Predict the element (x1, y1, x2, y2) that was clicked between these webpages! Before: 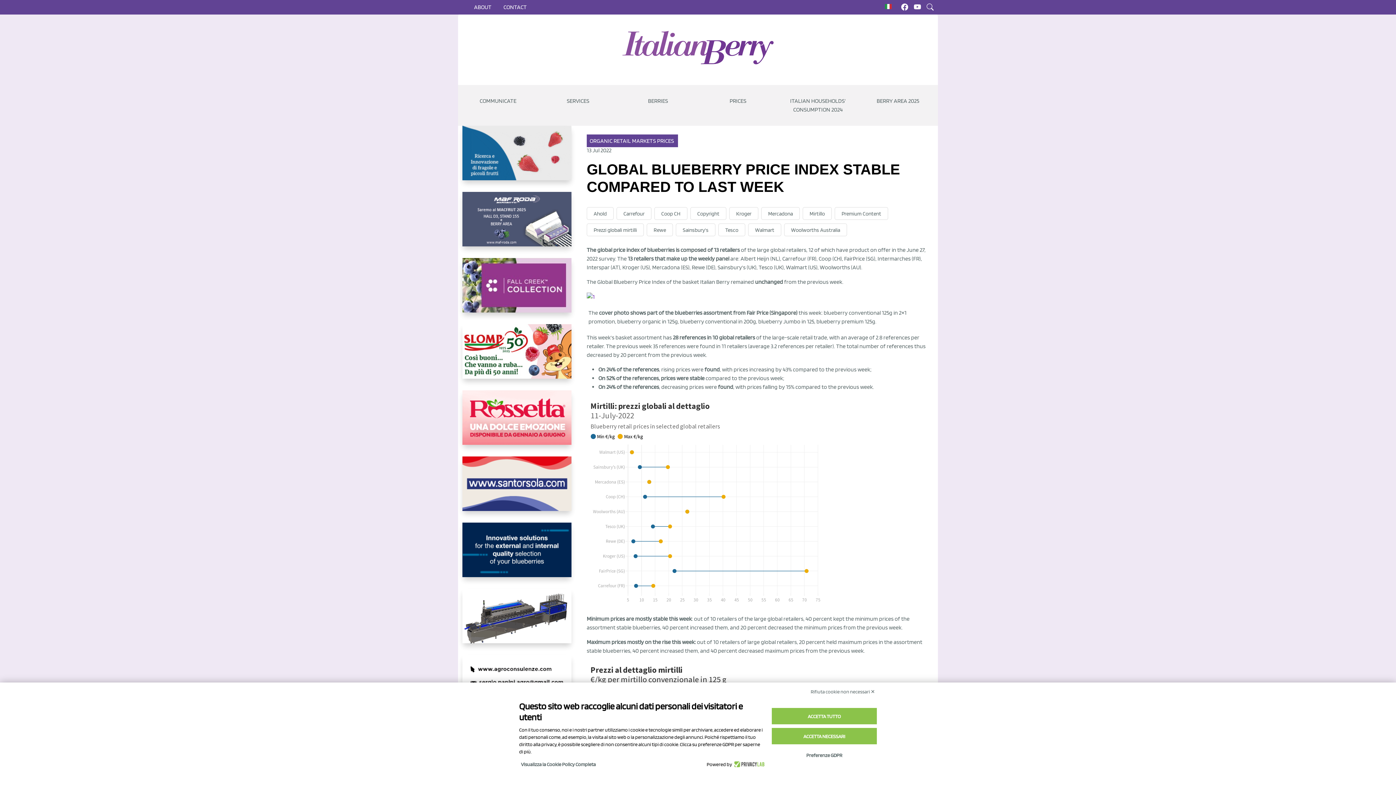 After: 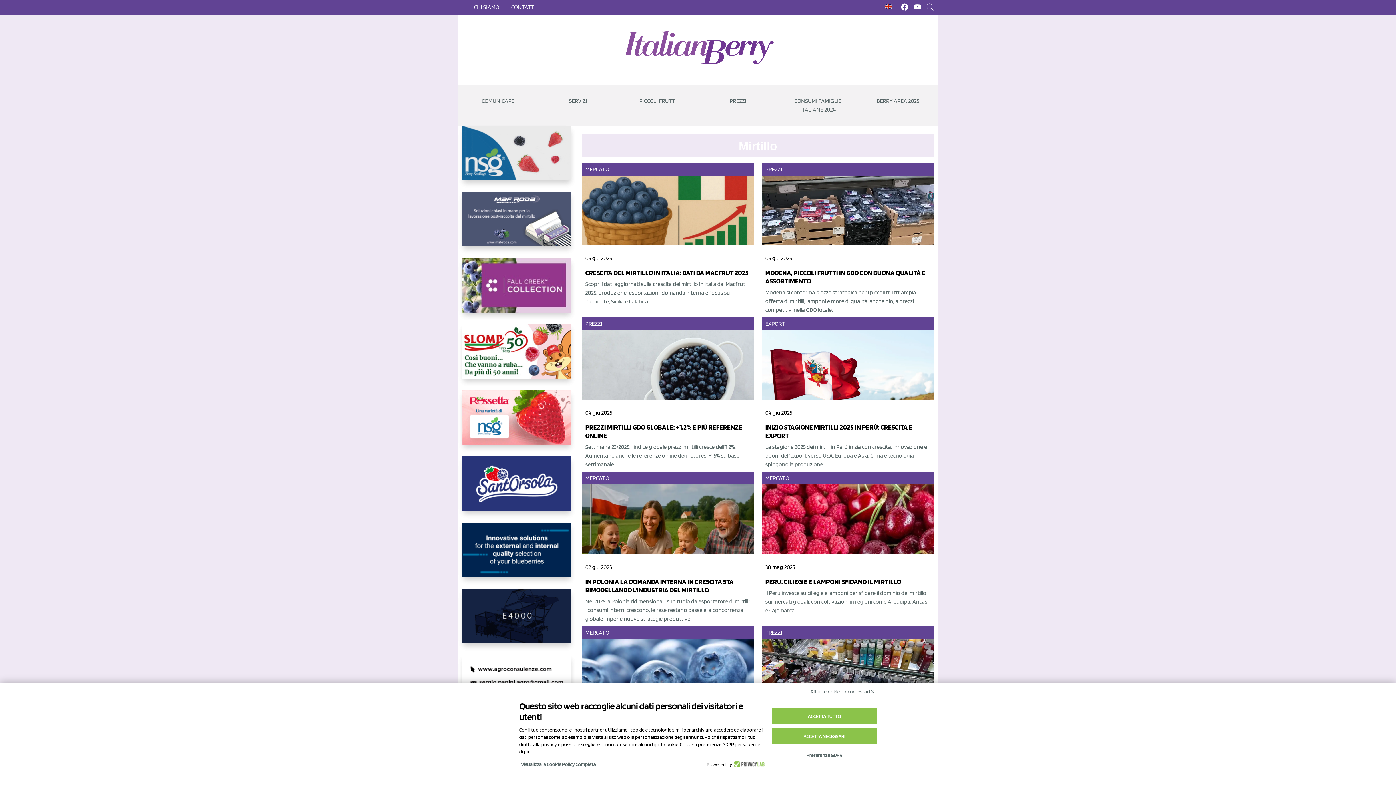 Action: bbox: (802, 207, 832, 220) label: Mirtillo